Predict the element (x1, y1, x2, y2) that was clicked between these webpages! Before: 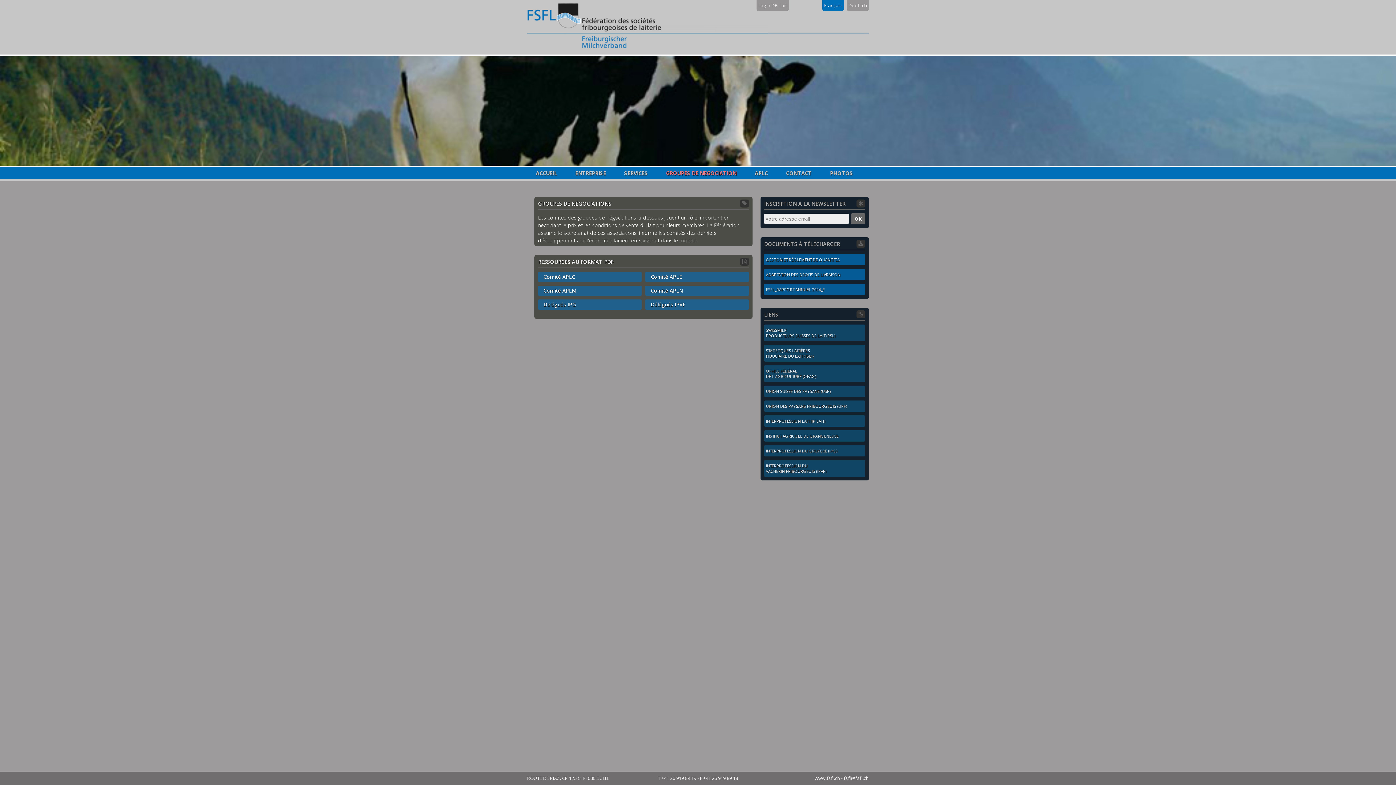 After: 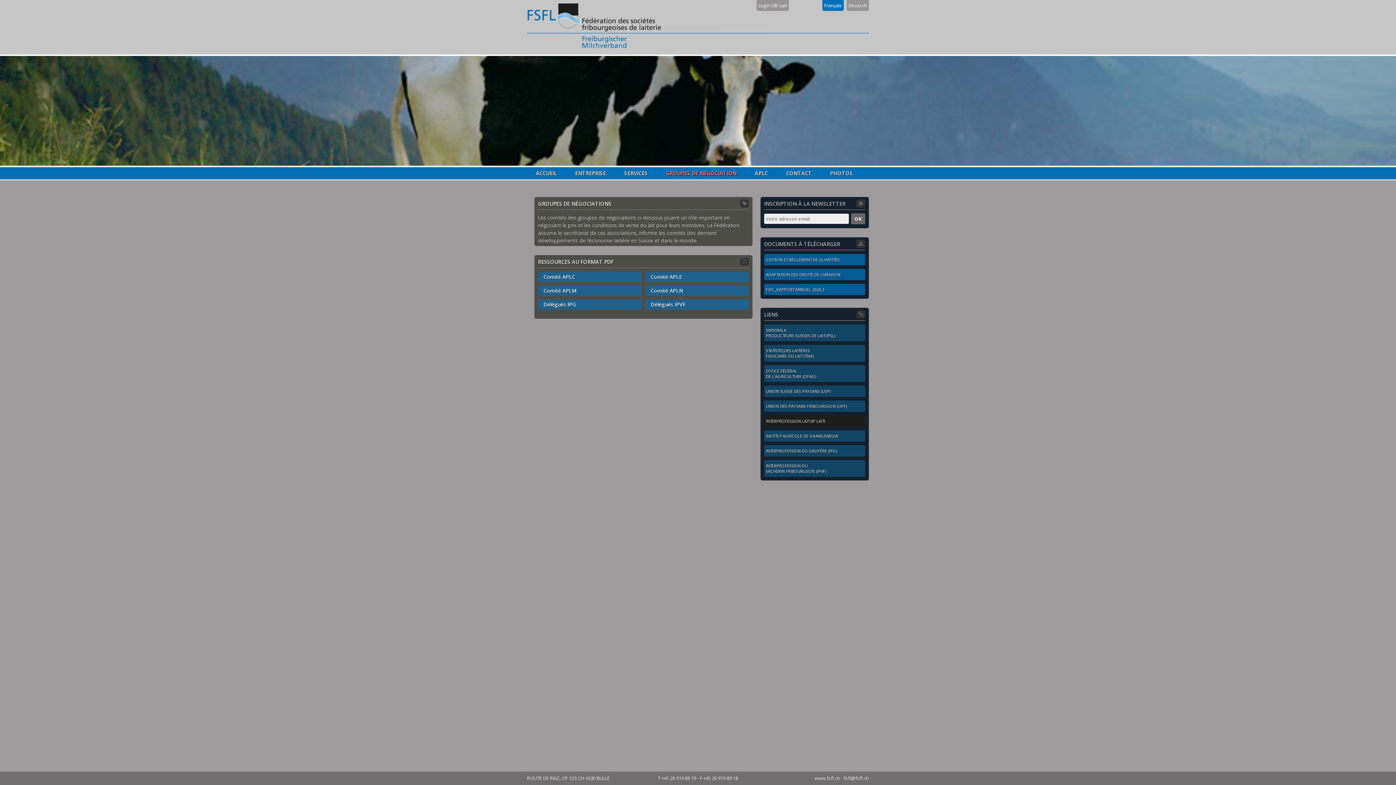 Action: bbox: (764, 415, 865, 426) label: INTERPROFESSION LAIT (IP LAIT)